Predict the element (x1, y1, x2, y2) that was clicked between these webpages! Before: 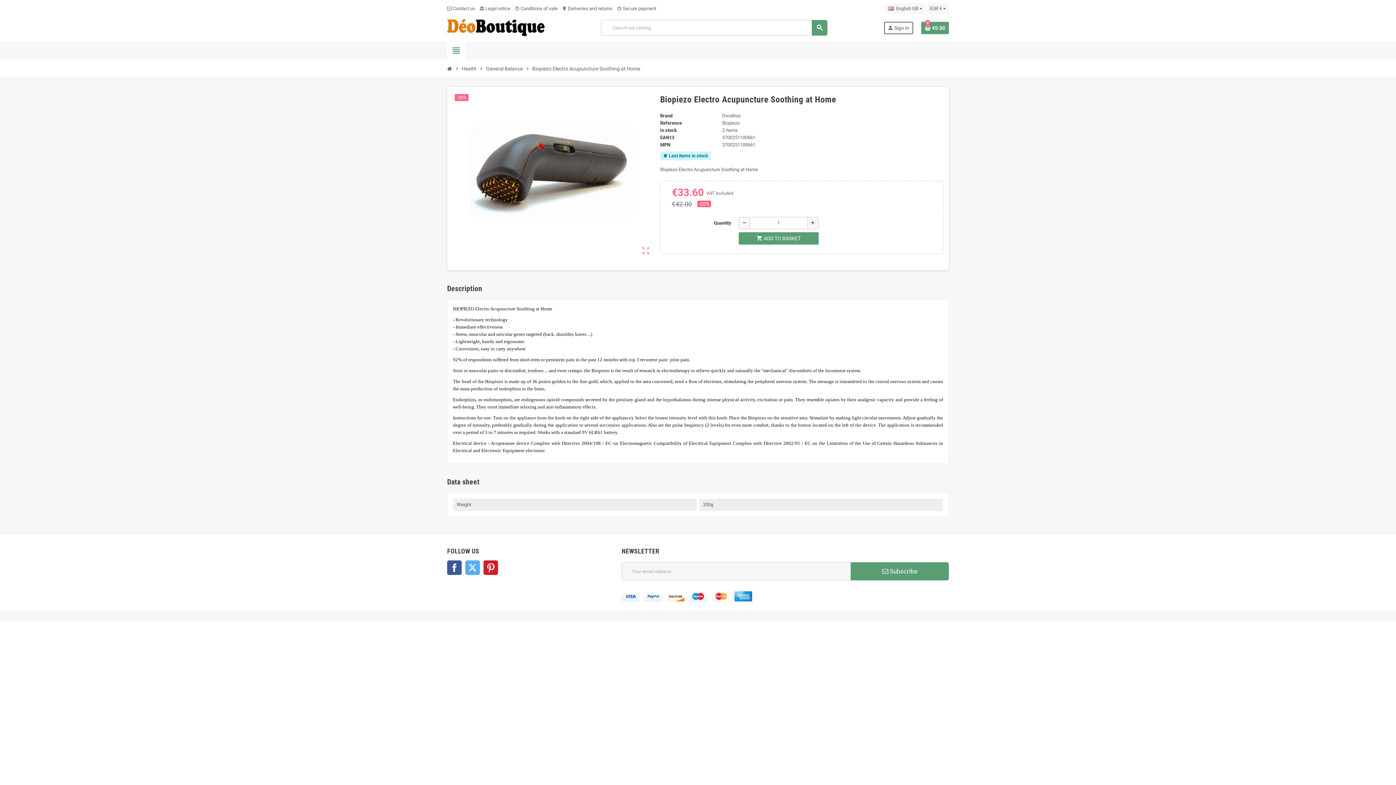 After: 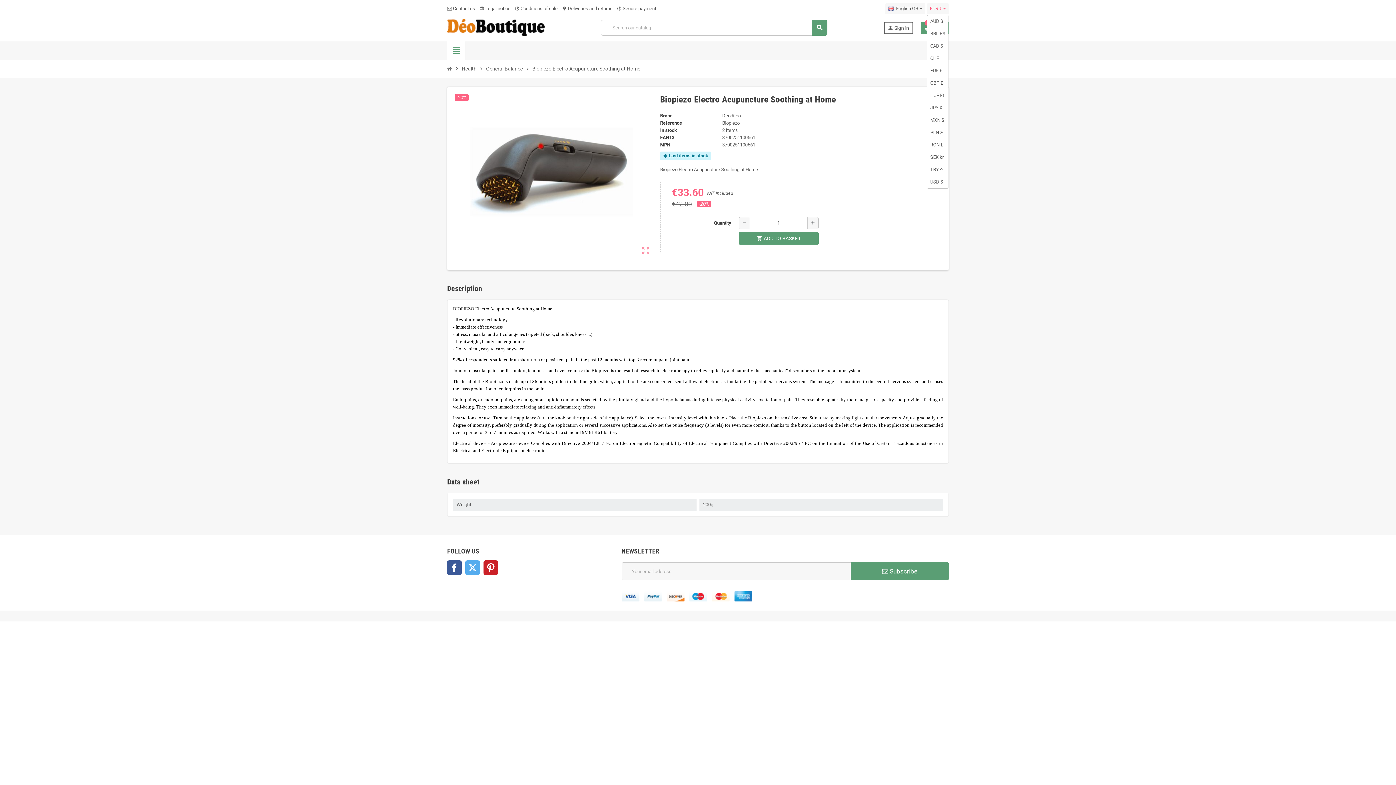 Action: bbox: (927, 3, 949, 14) label: Currency dropdown